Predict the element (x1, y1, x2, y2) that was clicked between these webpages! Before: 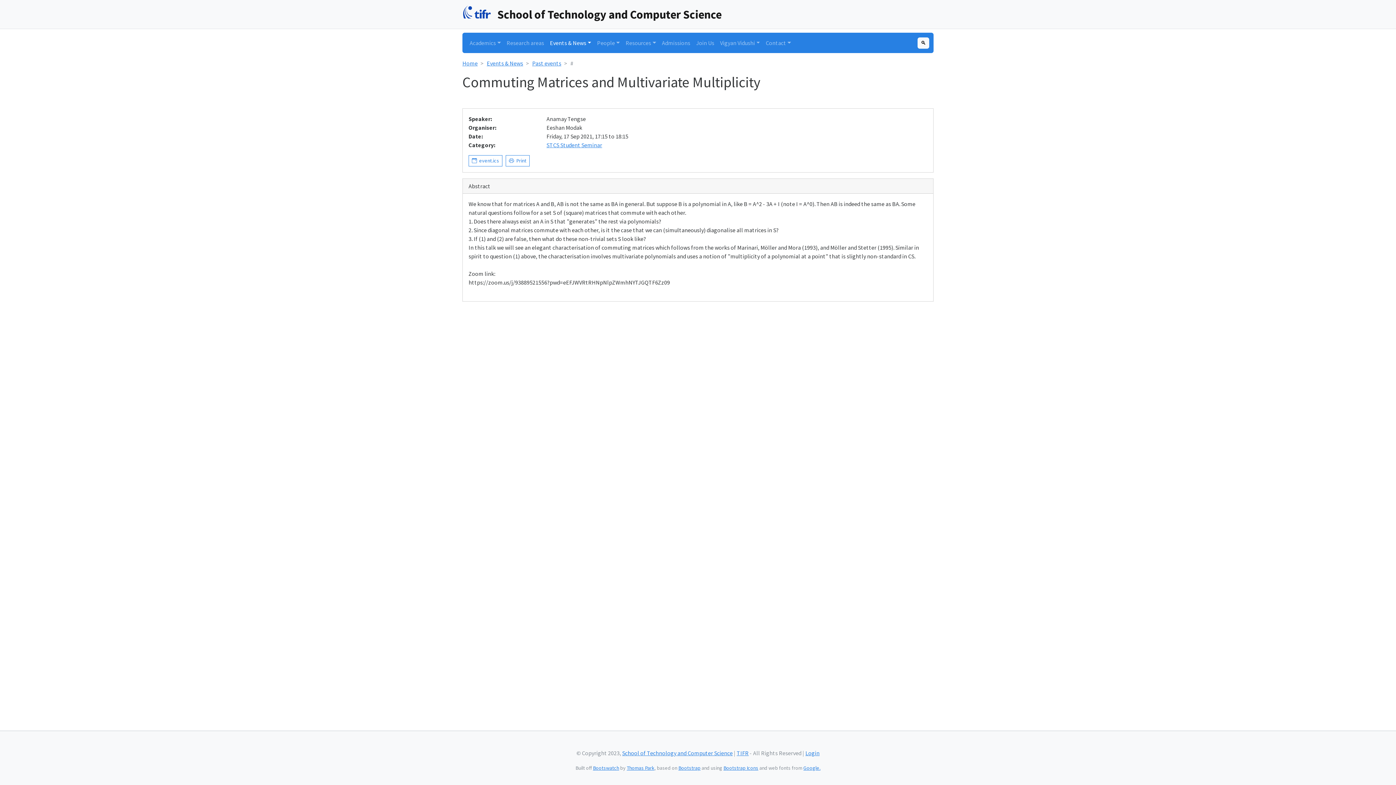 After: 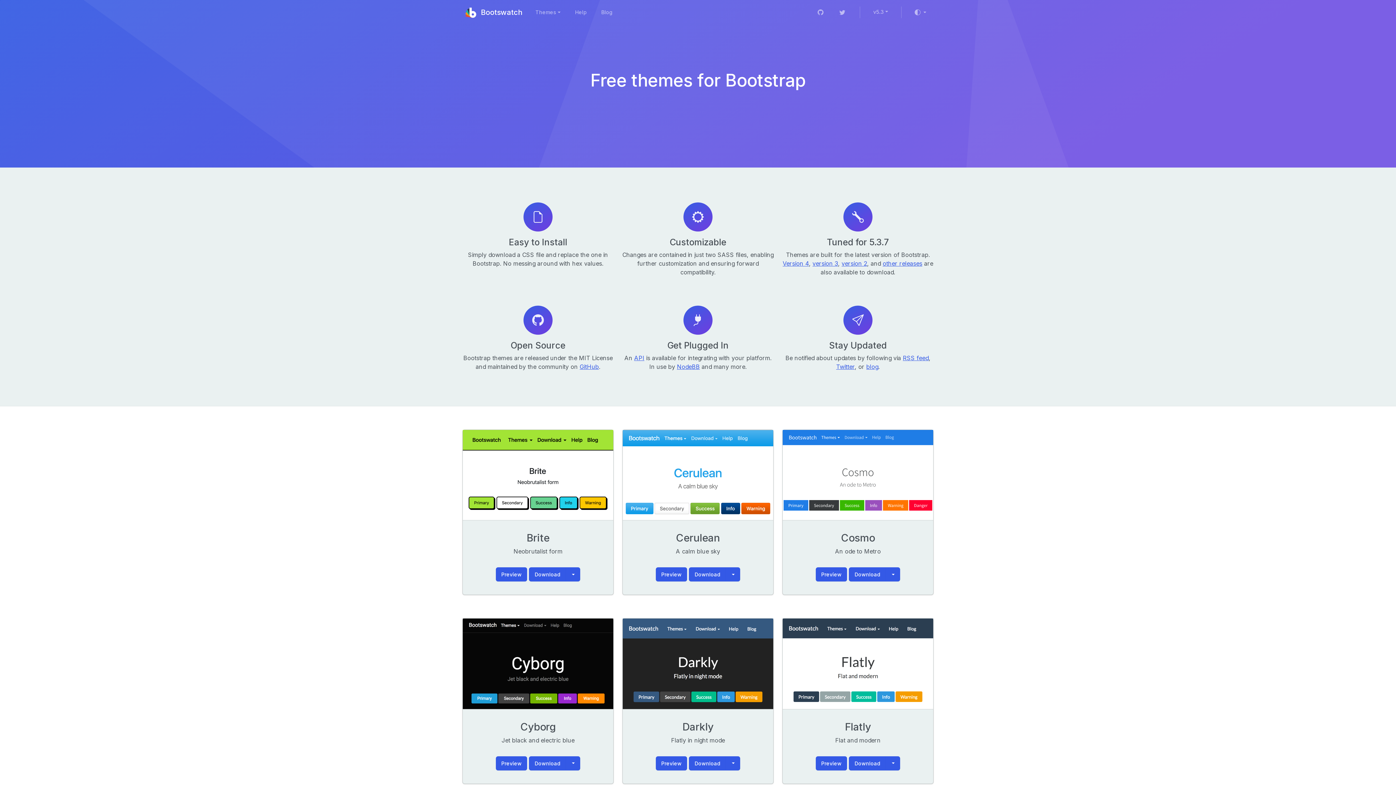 Action: label: Bootswatch bbox: (593, 765, 619, 771)